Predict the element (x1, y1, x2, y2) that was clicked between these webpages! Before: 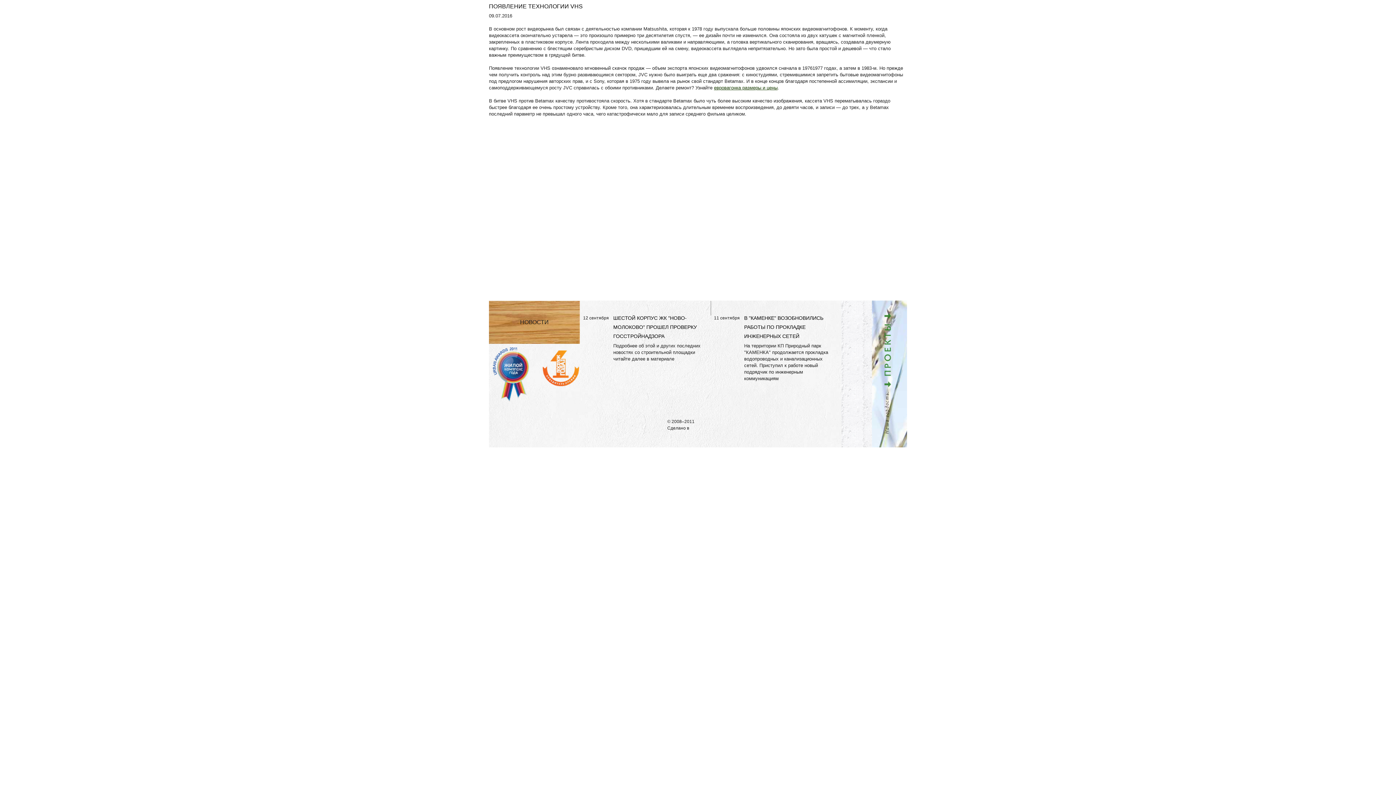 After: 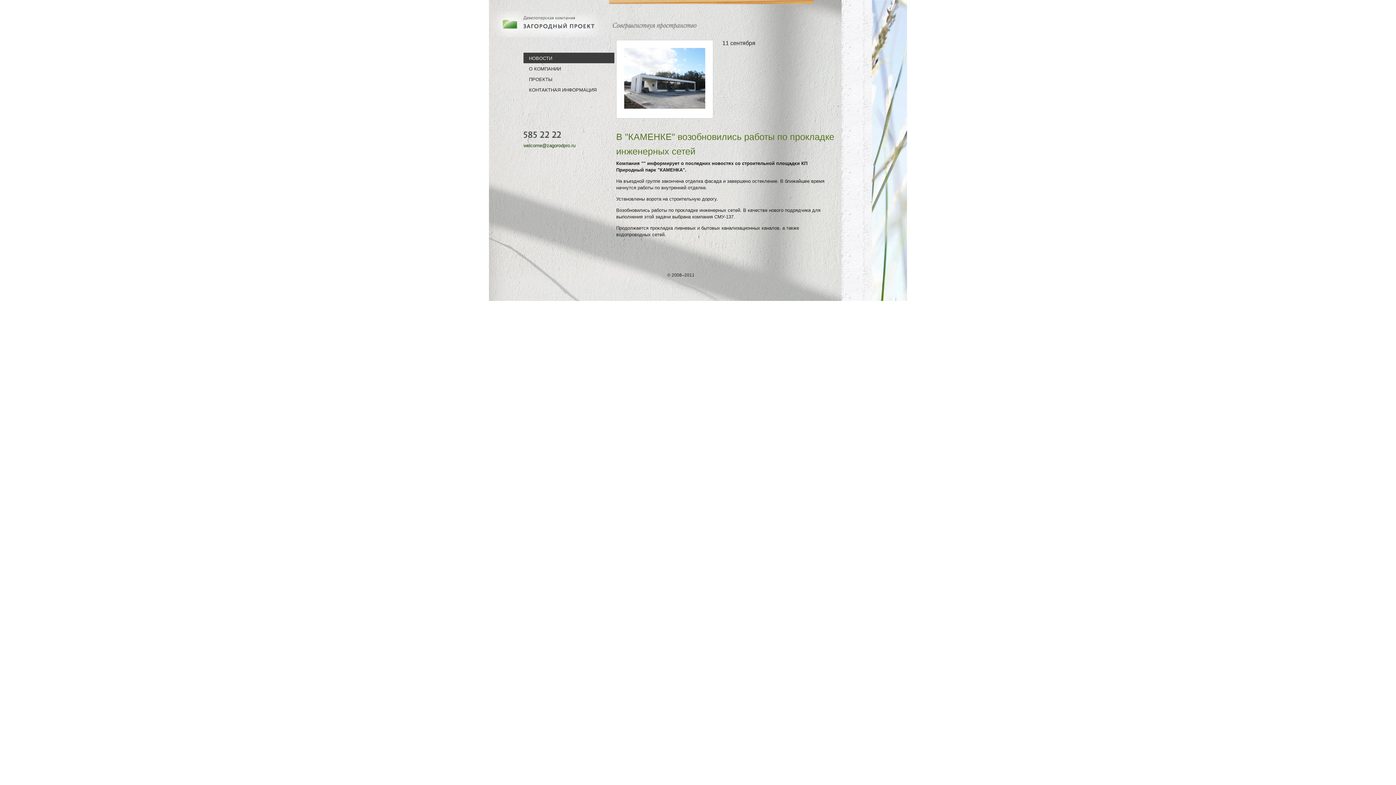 Action: bbox: (744, 315, 823, 339) label: В "КАМЕНКЕ" ВОЗОБНОВИЛИСЬ РАБОТЫ ПО ПРОКЛАДКЕ ИНЖЕНЕРНЫХ СЕТЕЙ